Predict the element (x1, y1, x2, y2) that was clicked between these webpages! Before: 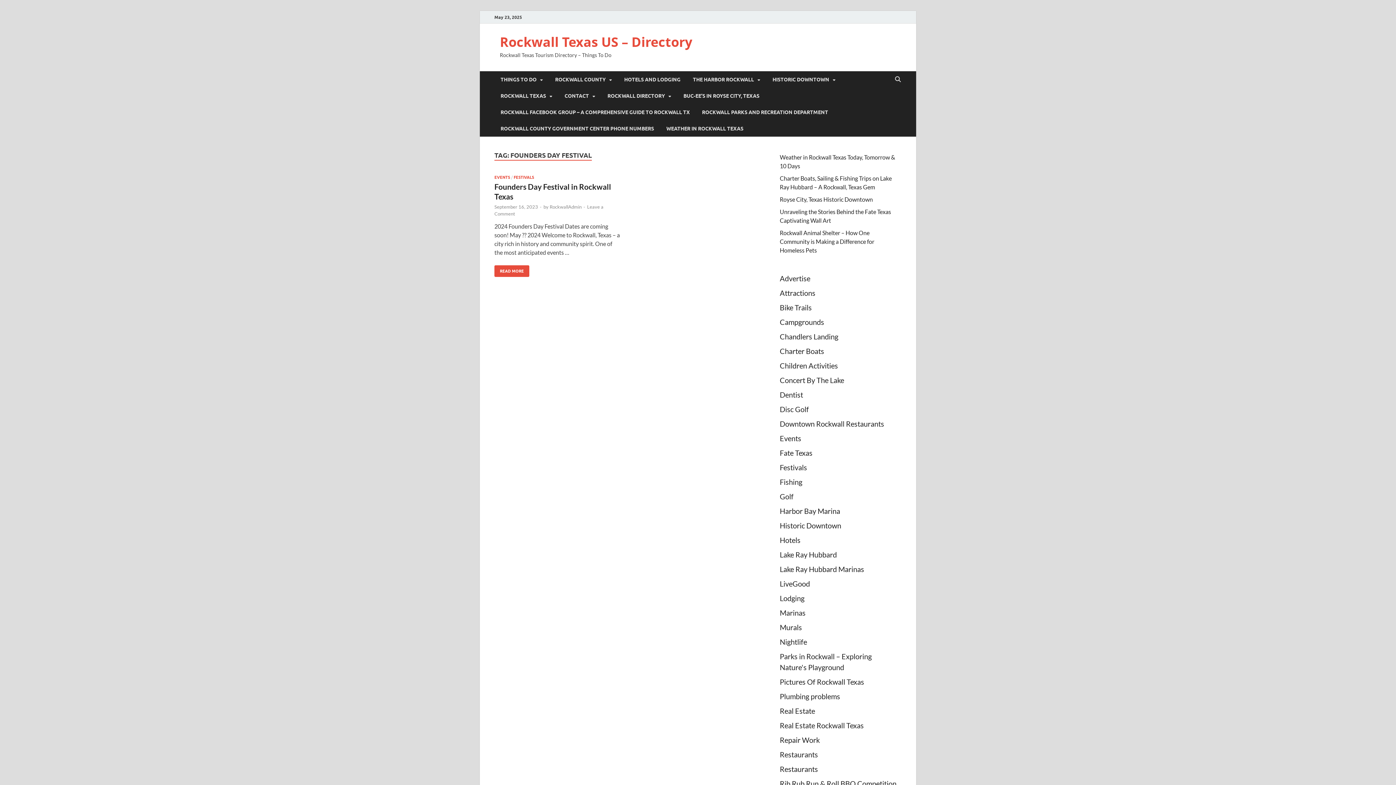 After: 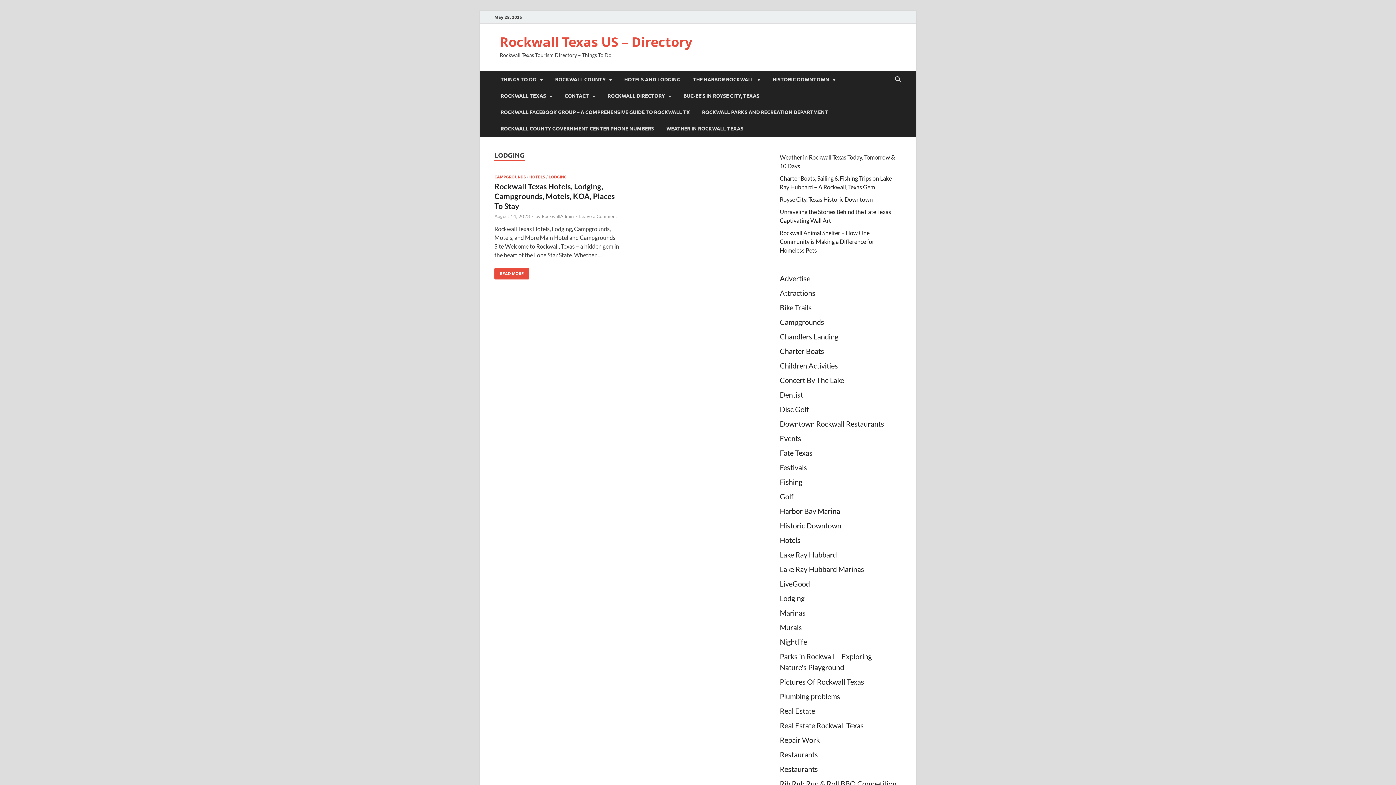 Action: label: Lodging bbox: (780, 594, 804, 602)